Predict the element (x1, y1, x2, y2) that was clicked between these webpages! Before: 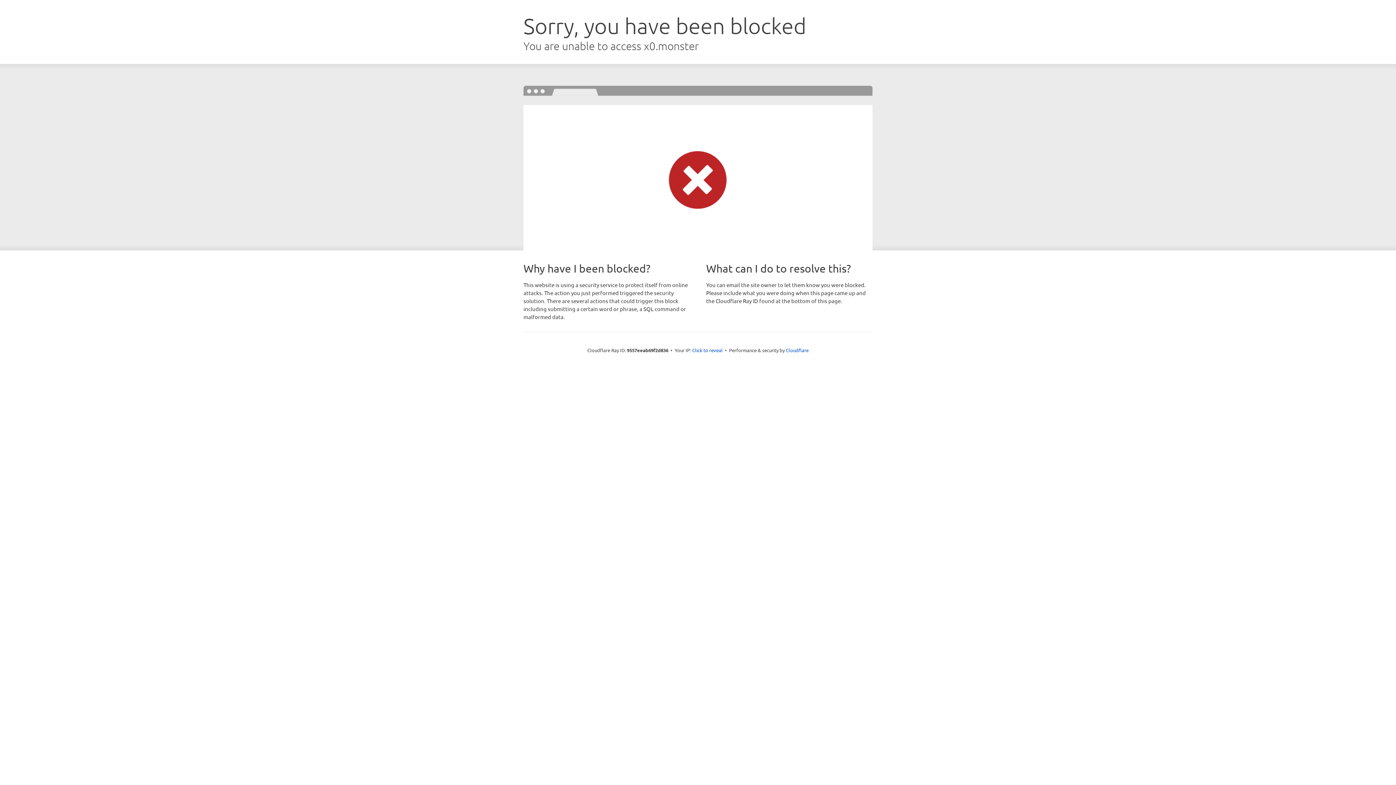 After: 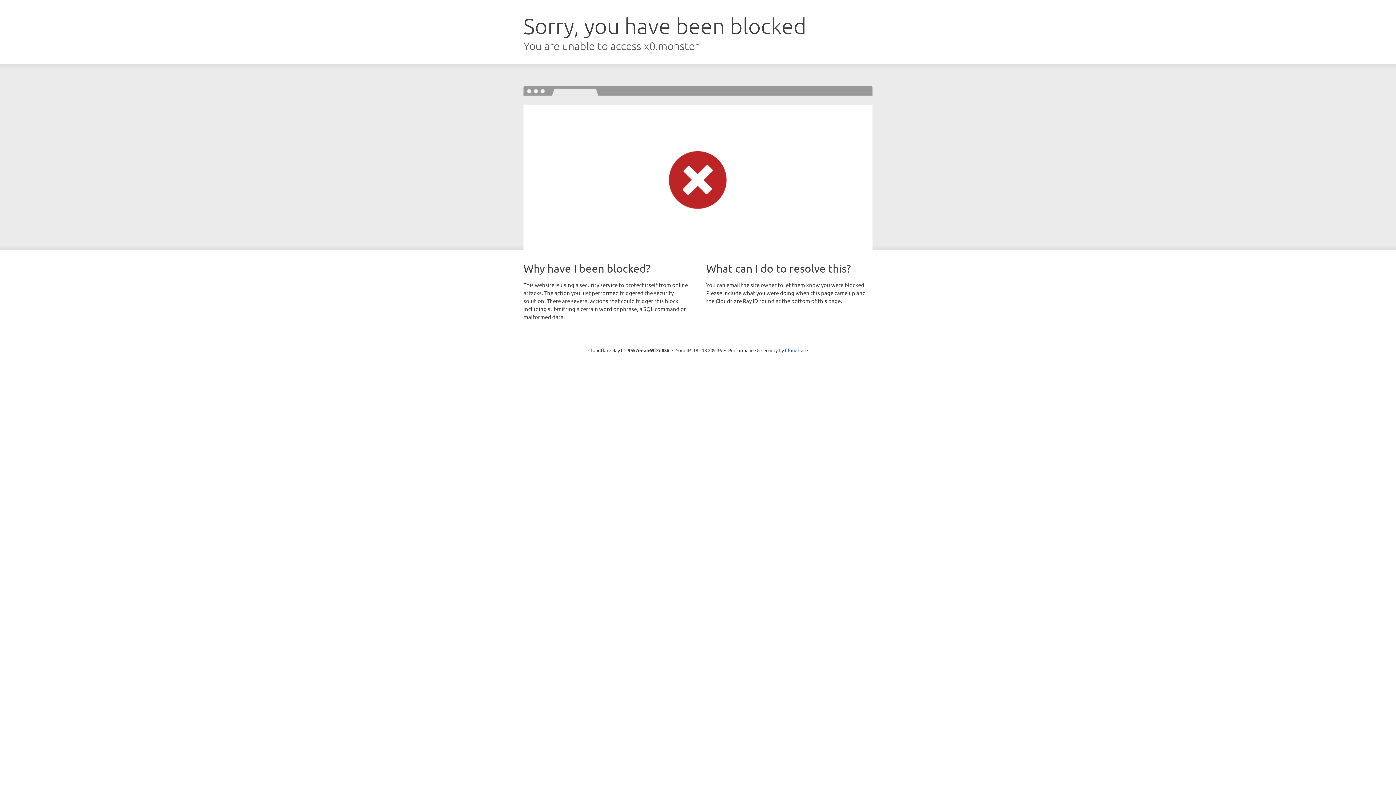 Action: bbox: (692, 346, 722, 353) label: Click to reveal